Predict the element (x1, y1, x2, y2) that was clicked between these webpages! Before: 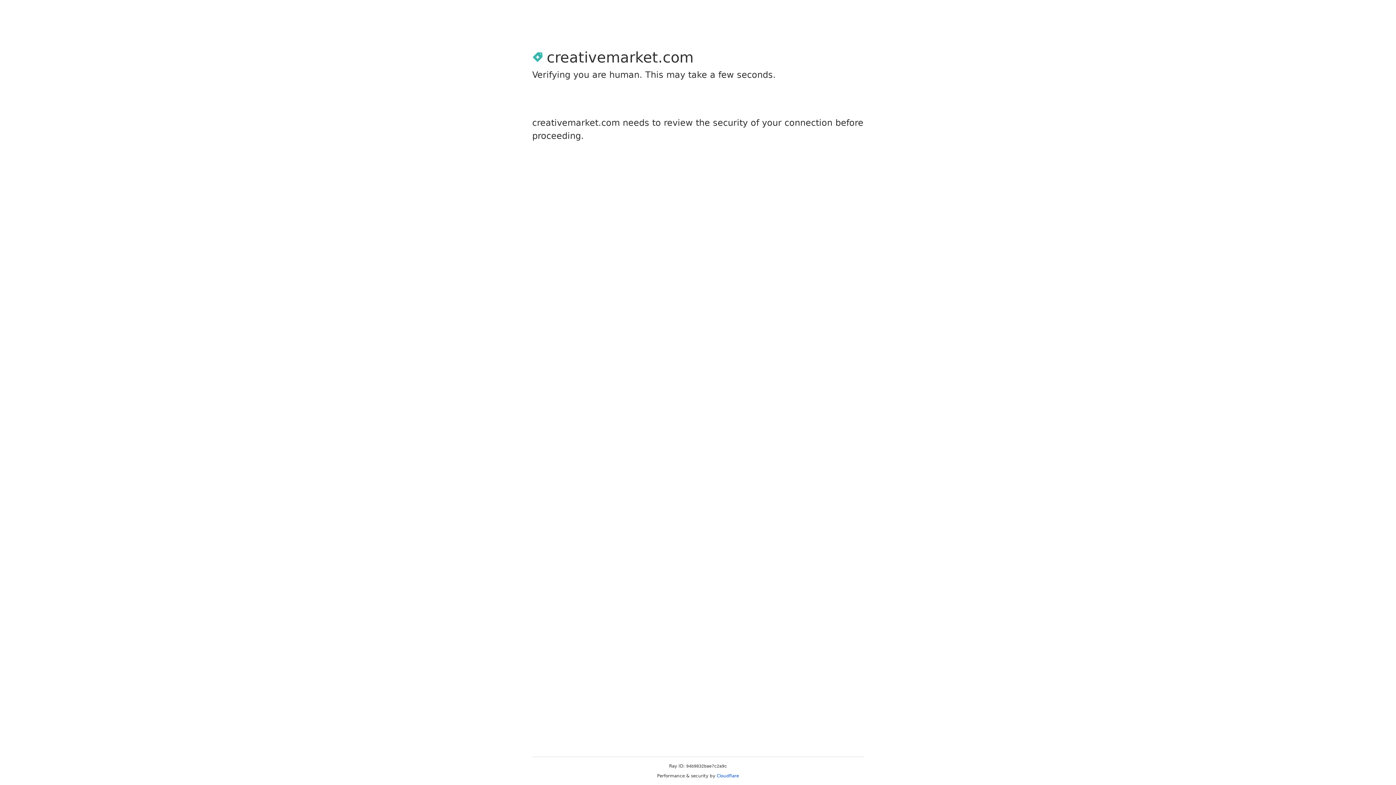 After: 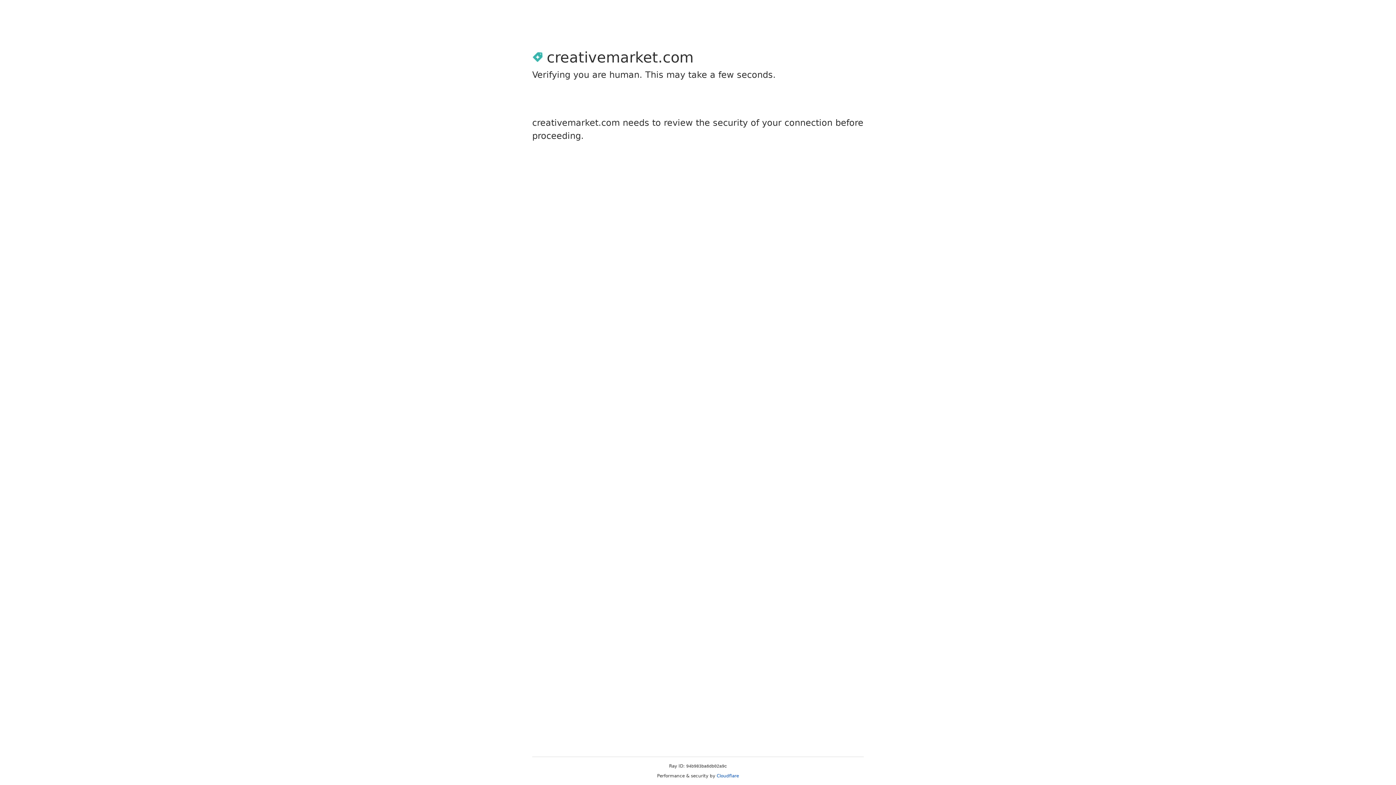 Action: label: Cloudflare bbox: (716, 773, 739, 778)